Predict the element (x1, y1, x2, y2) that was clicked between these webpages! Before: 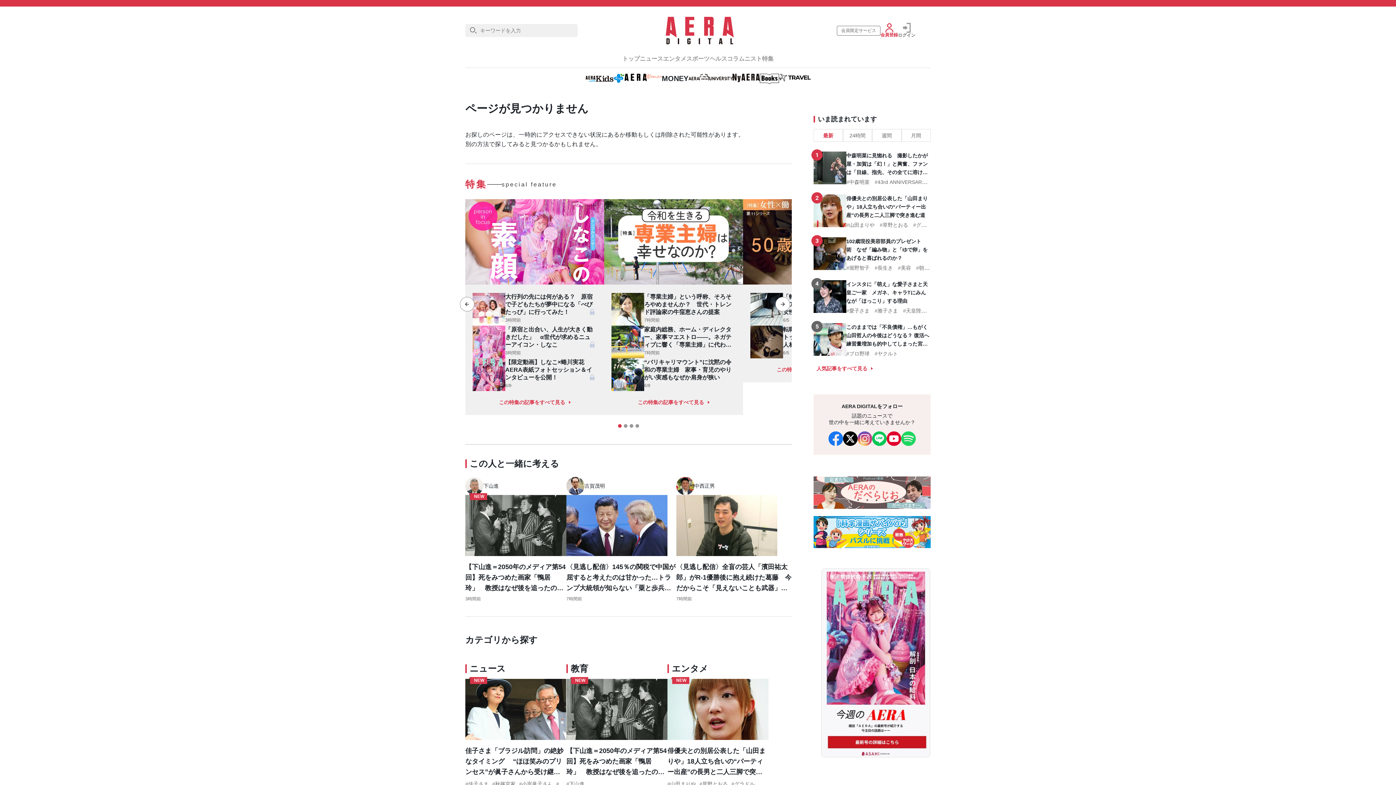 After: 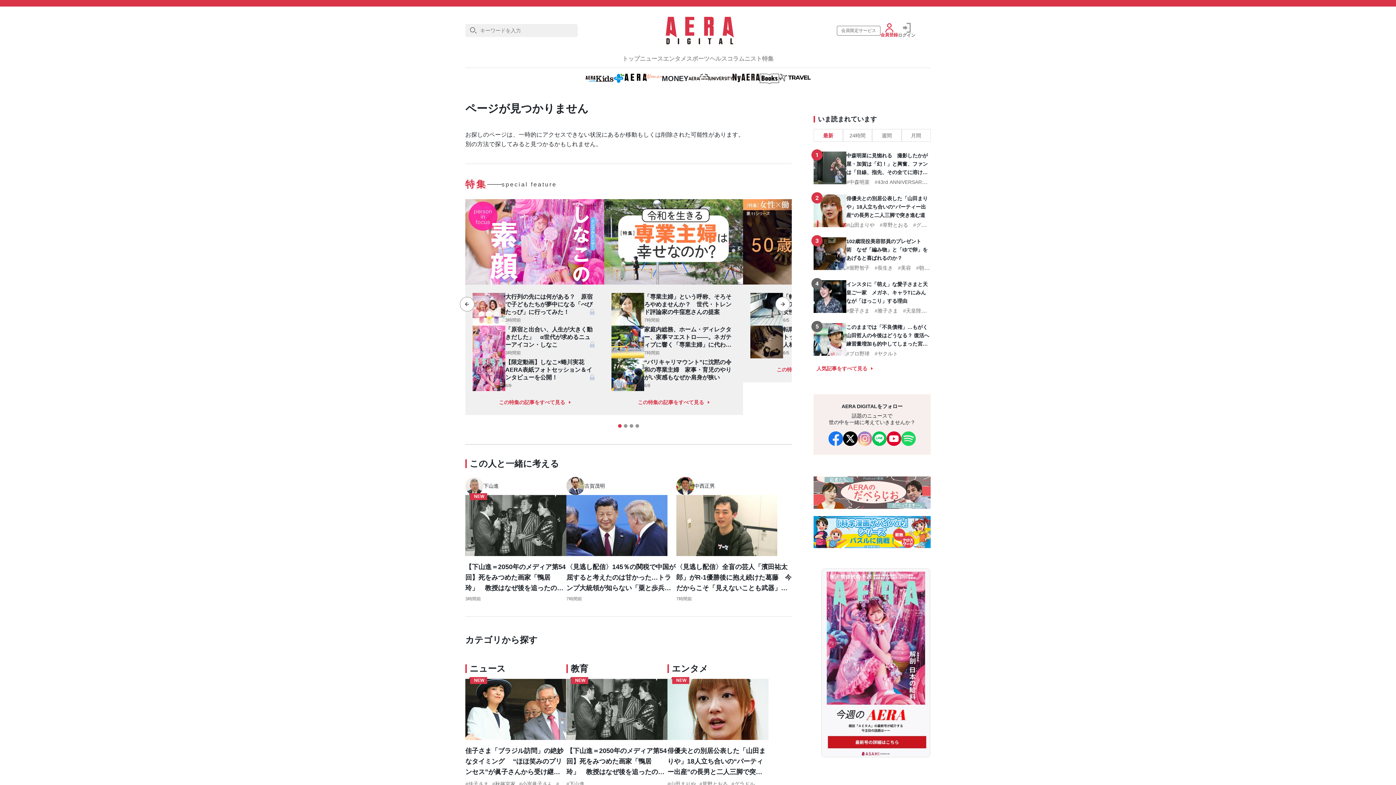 Action: bbox: (857, 431, 872, 446)